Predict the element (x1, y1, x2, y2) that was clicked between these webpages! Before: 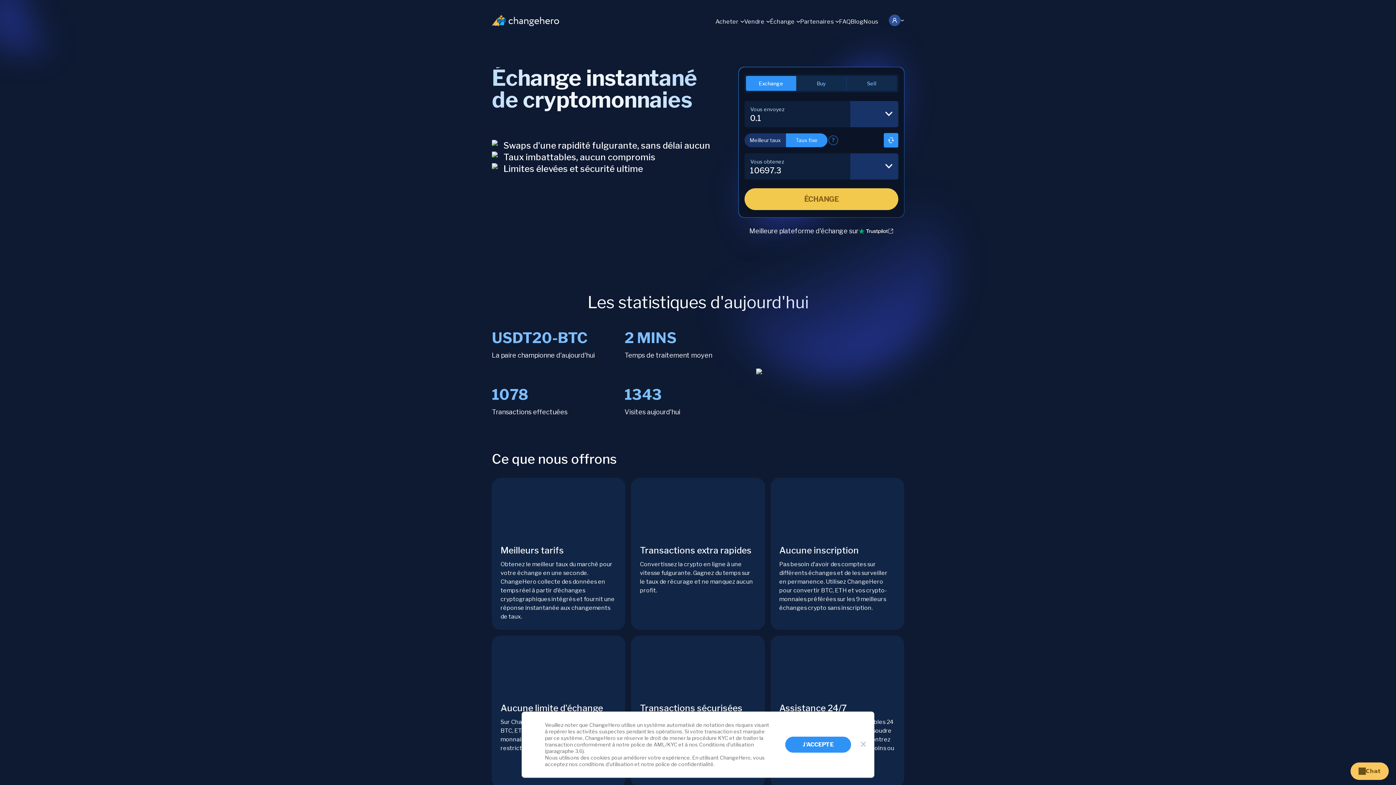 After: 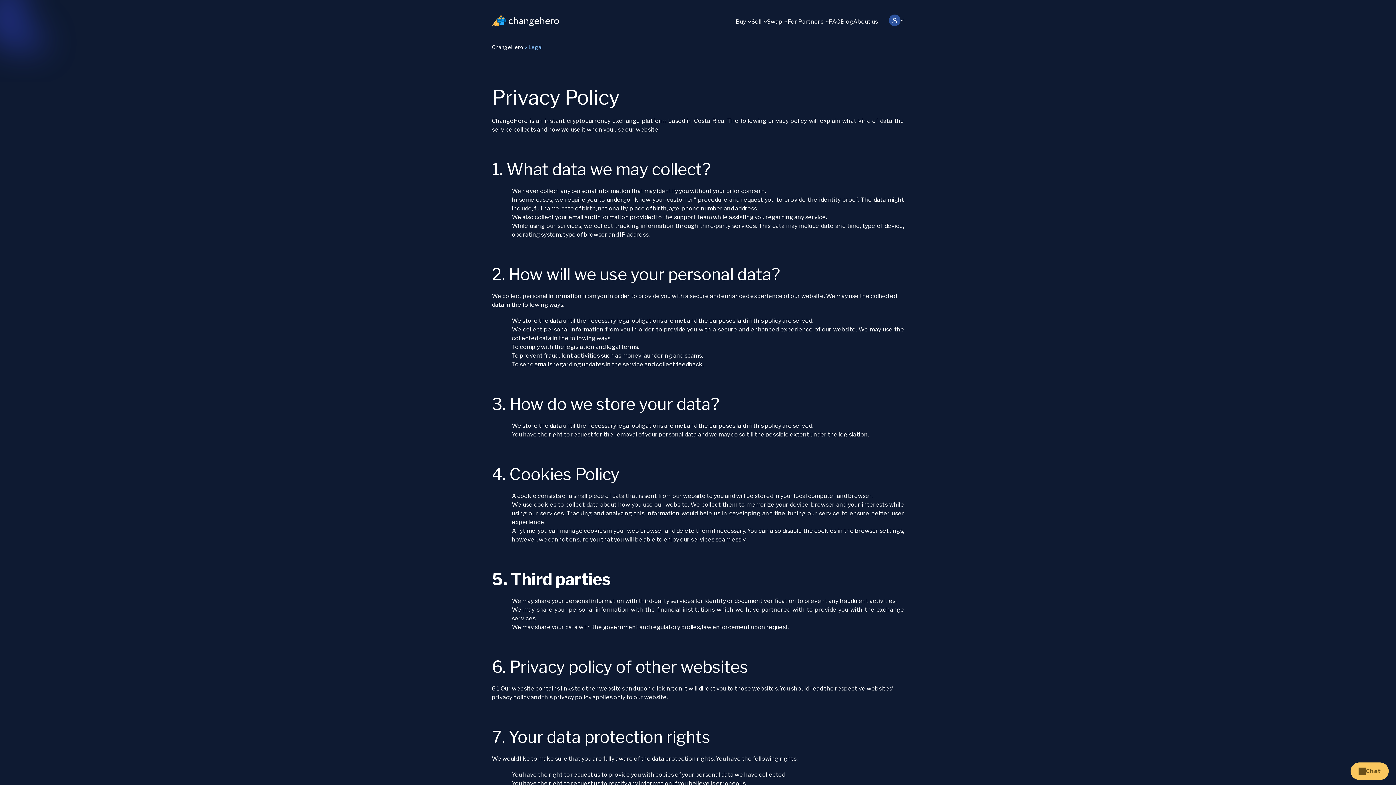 Action: label: police de confidentialité bbox: (655, 761, 713, 767)